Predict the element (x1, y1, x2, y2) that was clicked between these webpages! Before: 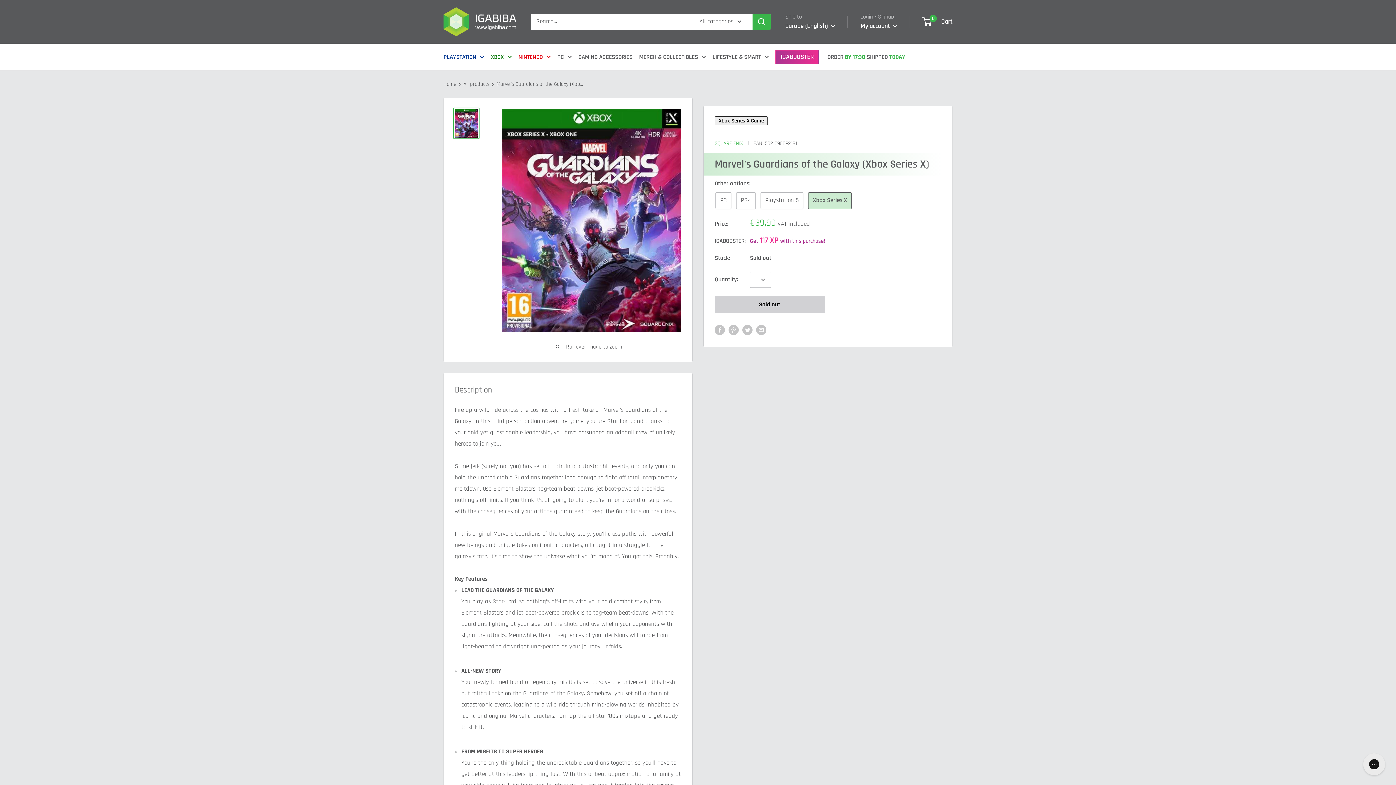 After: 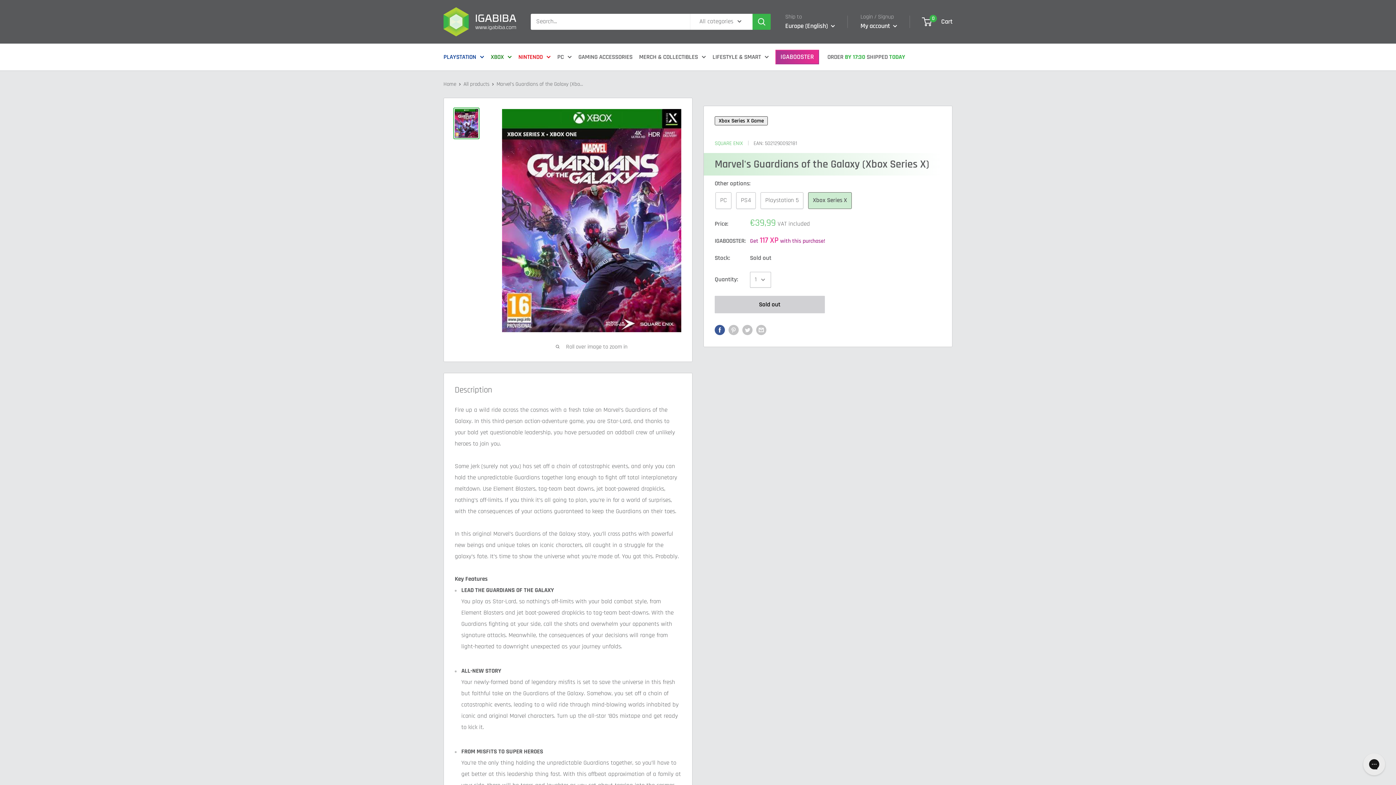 Action: bbox: (714, 324, 725, 335) label: Share on Facebook